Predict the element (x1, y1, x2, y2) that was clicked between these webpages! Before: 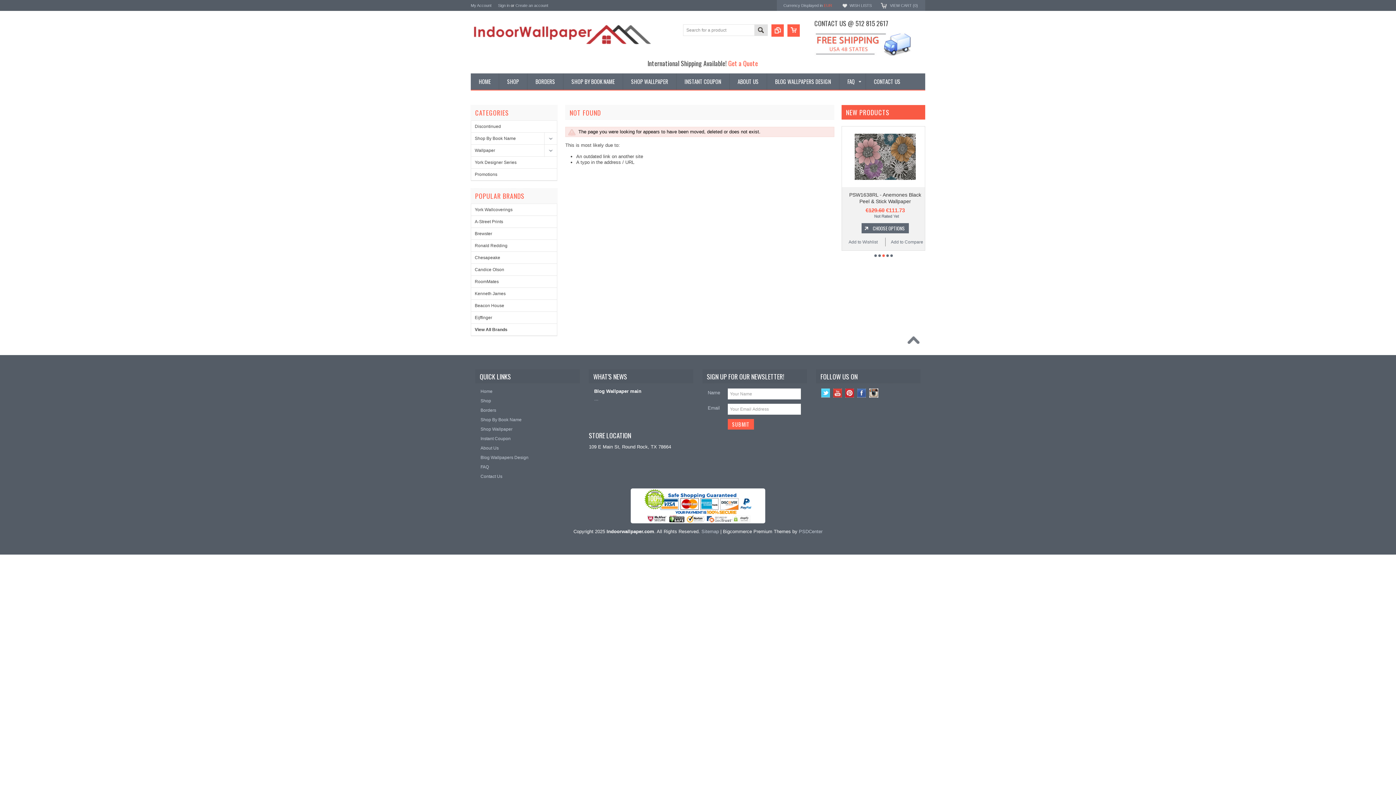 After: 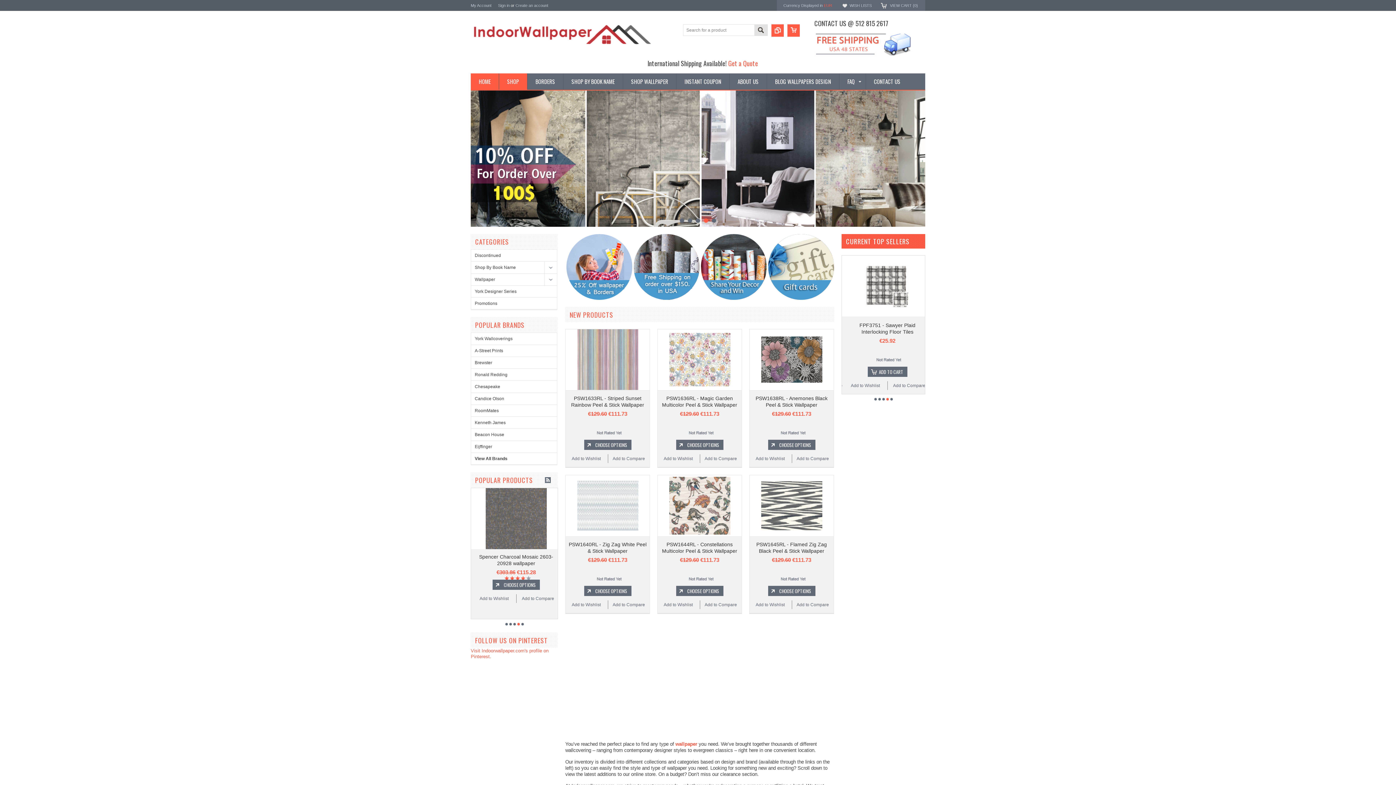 Action: bbox: (498, 73, 527, 89) label: SHOP